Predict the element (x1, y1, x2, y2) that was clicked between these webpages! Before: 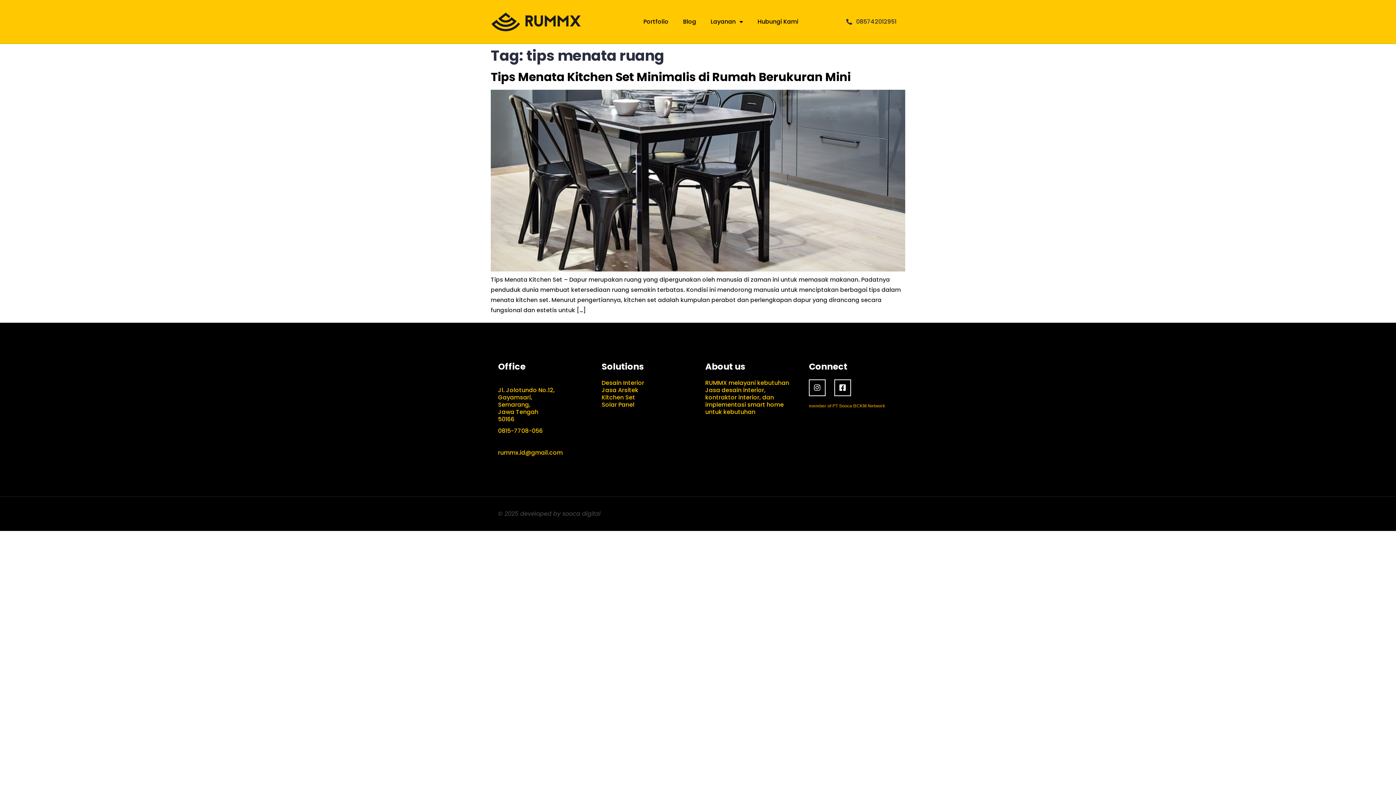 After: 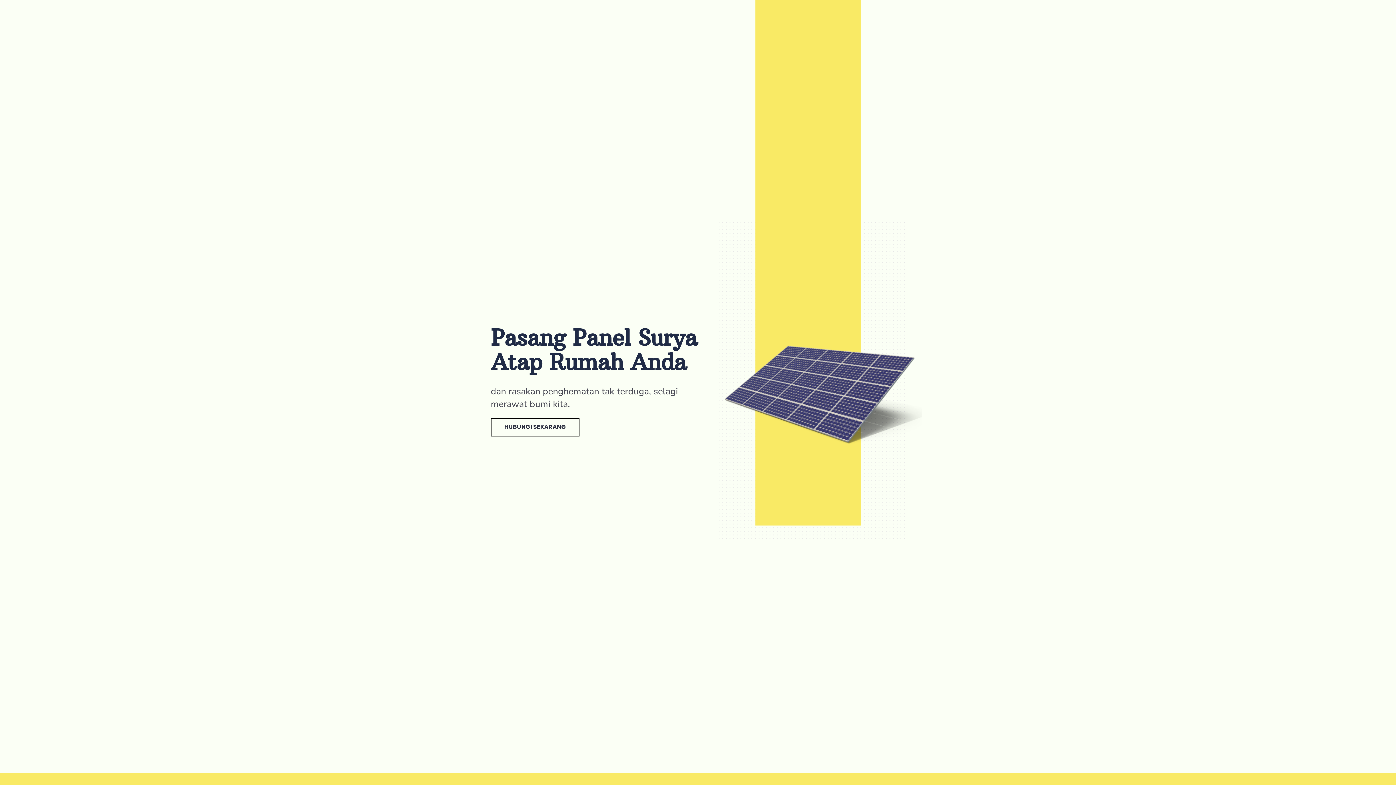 Action: bbox: (601, 401, 690, 408) label: Solar Panel